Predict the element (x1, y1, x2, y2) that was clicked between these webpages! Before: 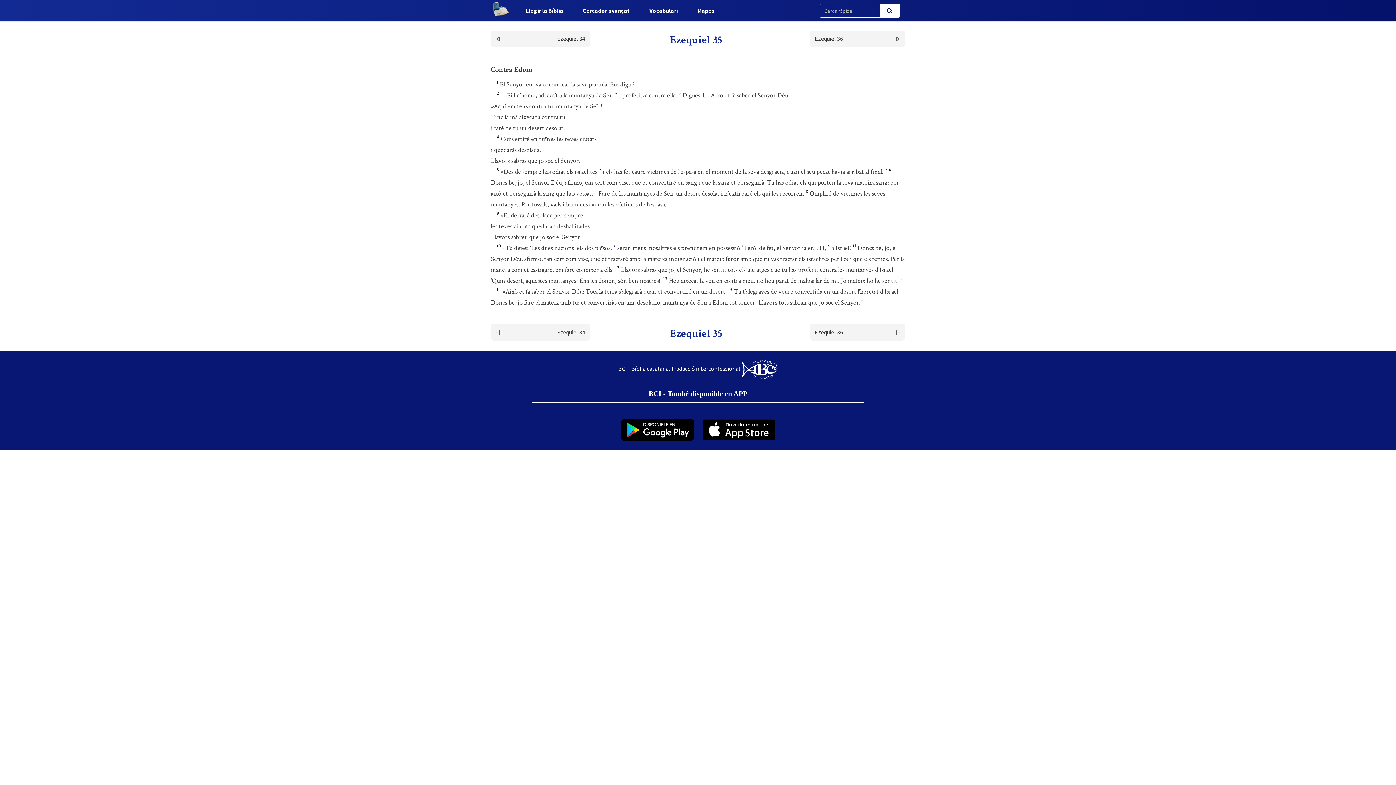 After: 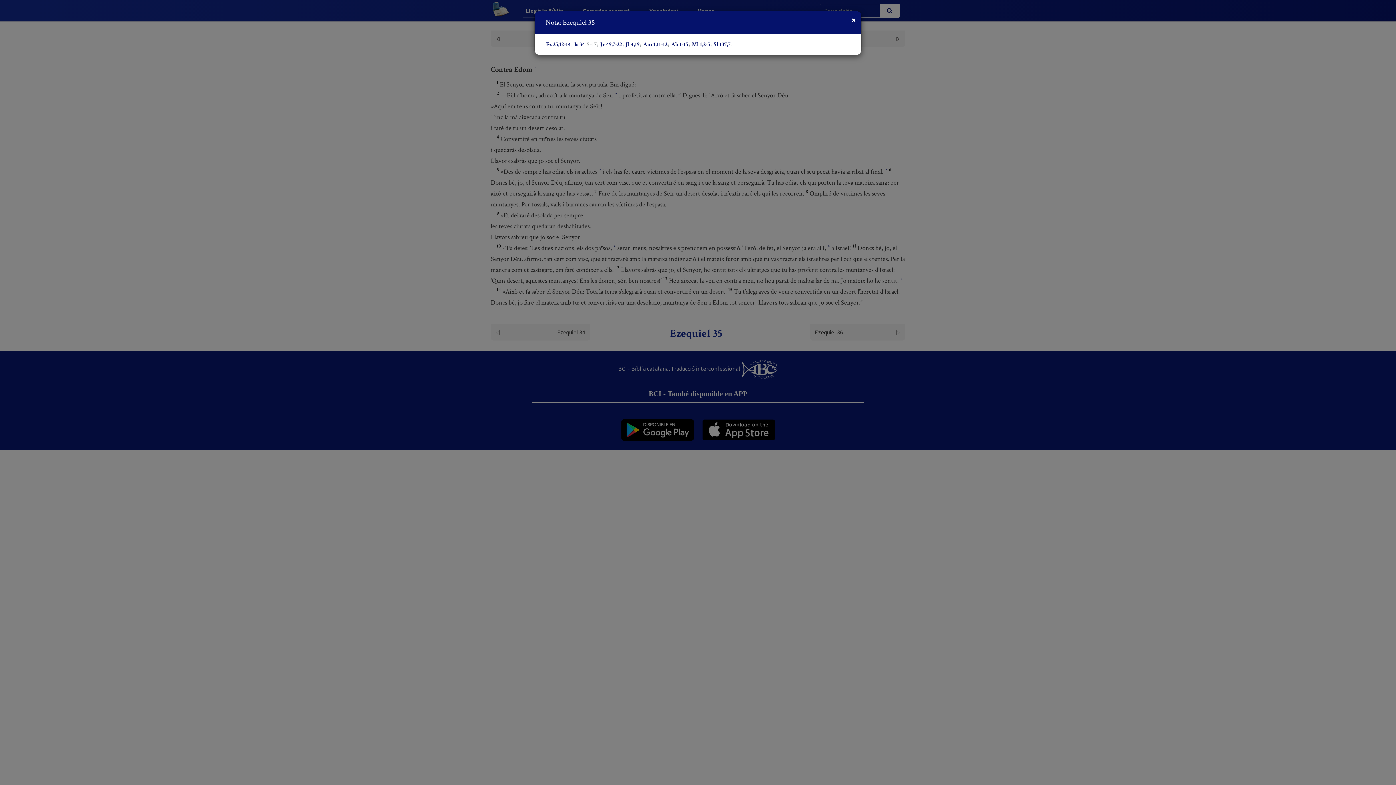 Action: bbox: (533, 65, 536, 75) label: *